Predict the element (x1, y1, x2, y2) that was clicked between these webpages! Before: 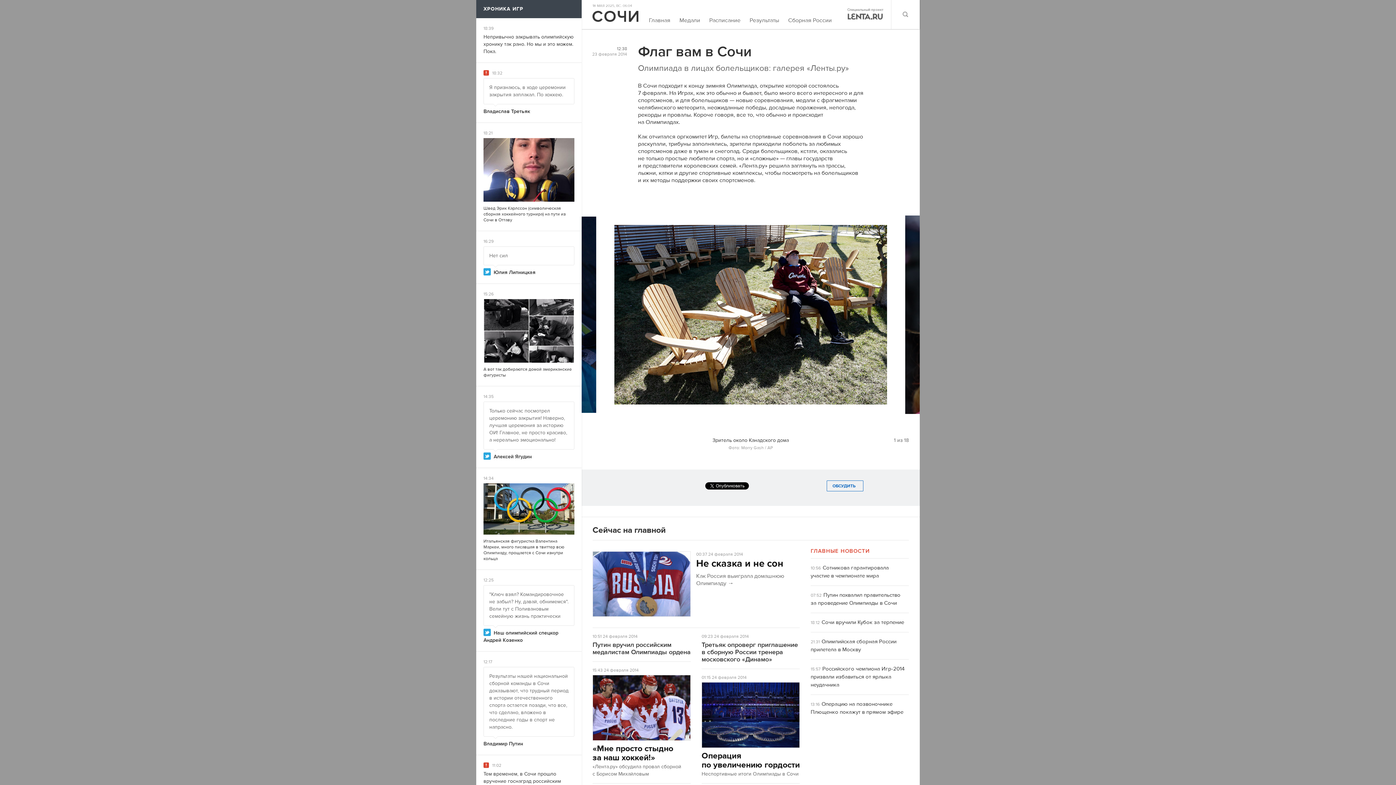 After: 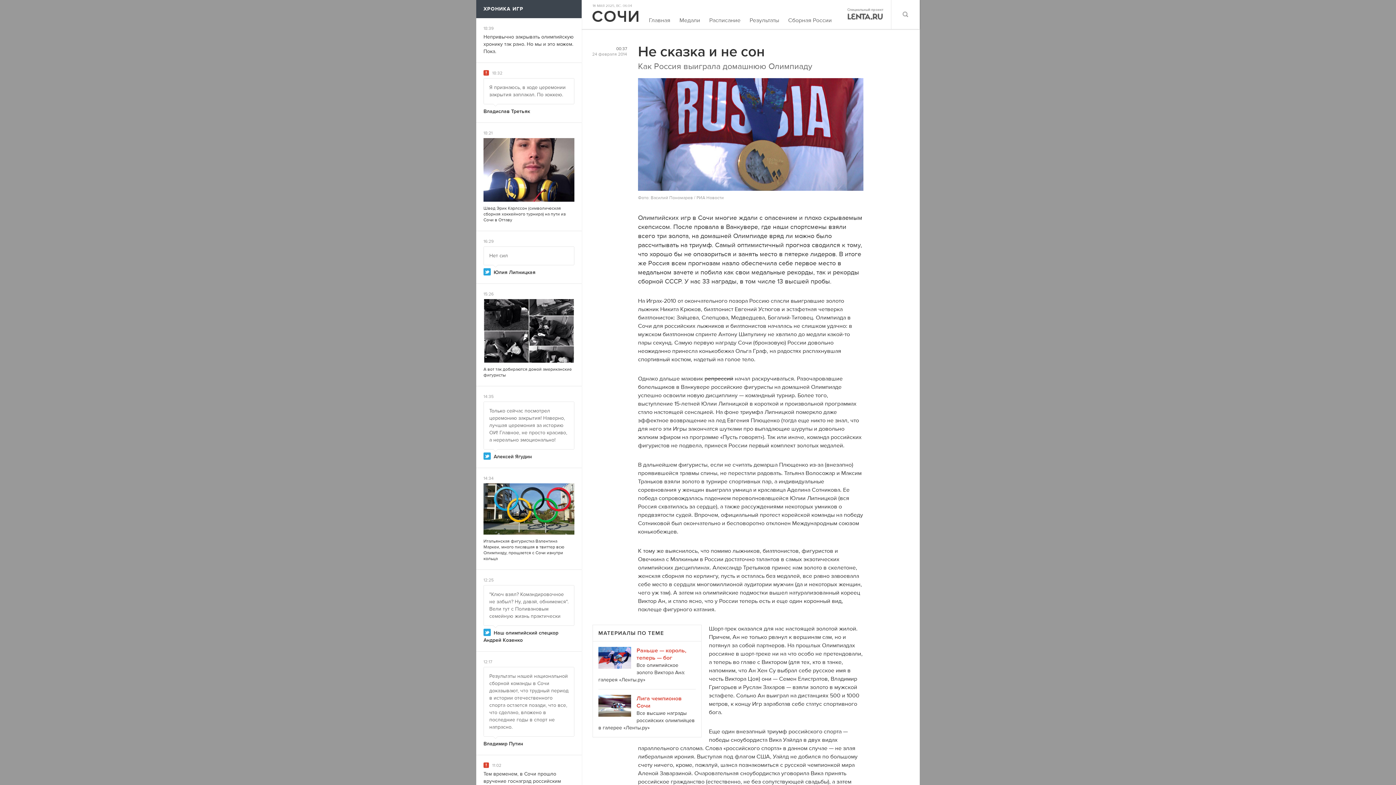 Action: bbox: (592, 551, 690, 617)